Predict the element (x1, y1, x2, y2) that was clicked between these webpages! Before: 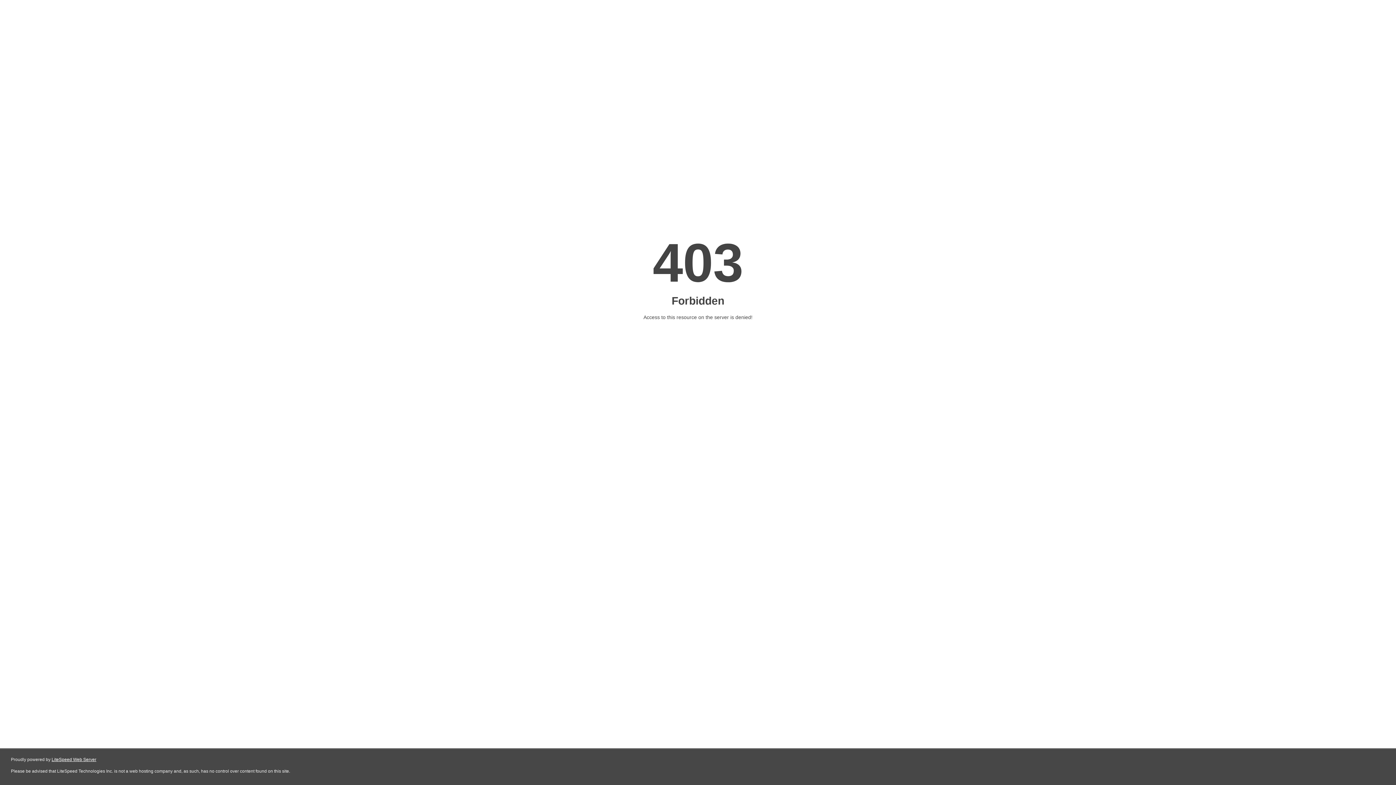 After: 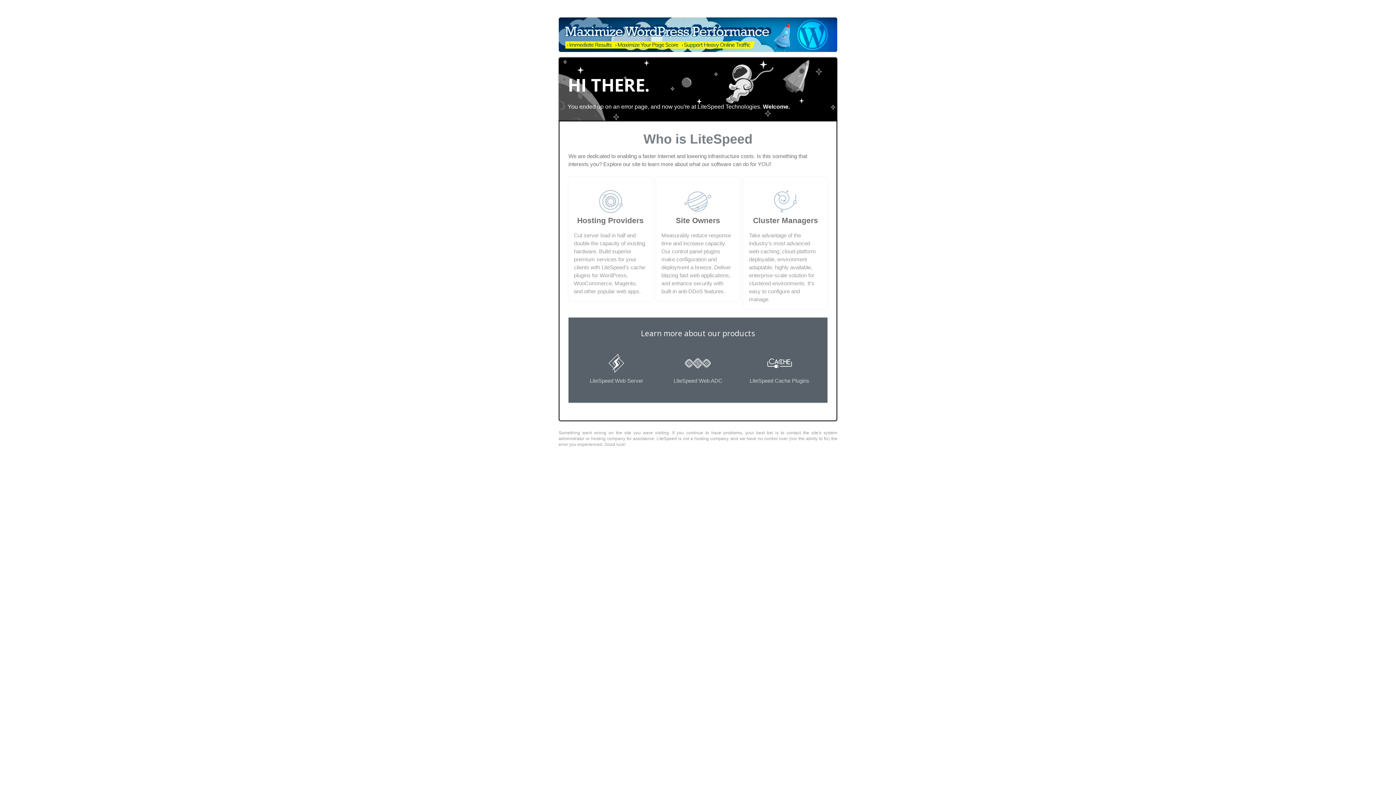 Action: label: LiteSpeed Web Server bbox: (51, 757, 96, 762)